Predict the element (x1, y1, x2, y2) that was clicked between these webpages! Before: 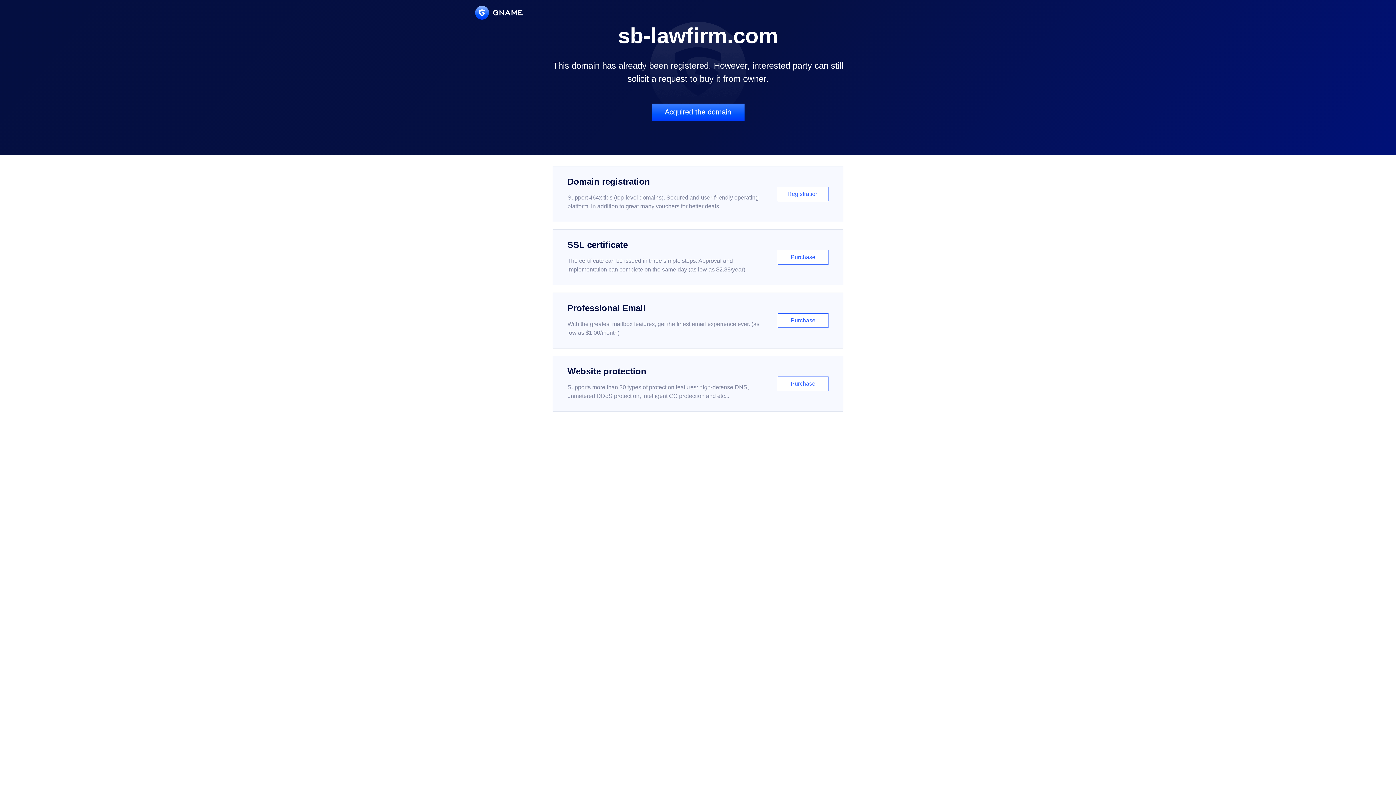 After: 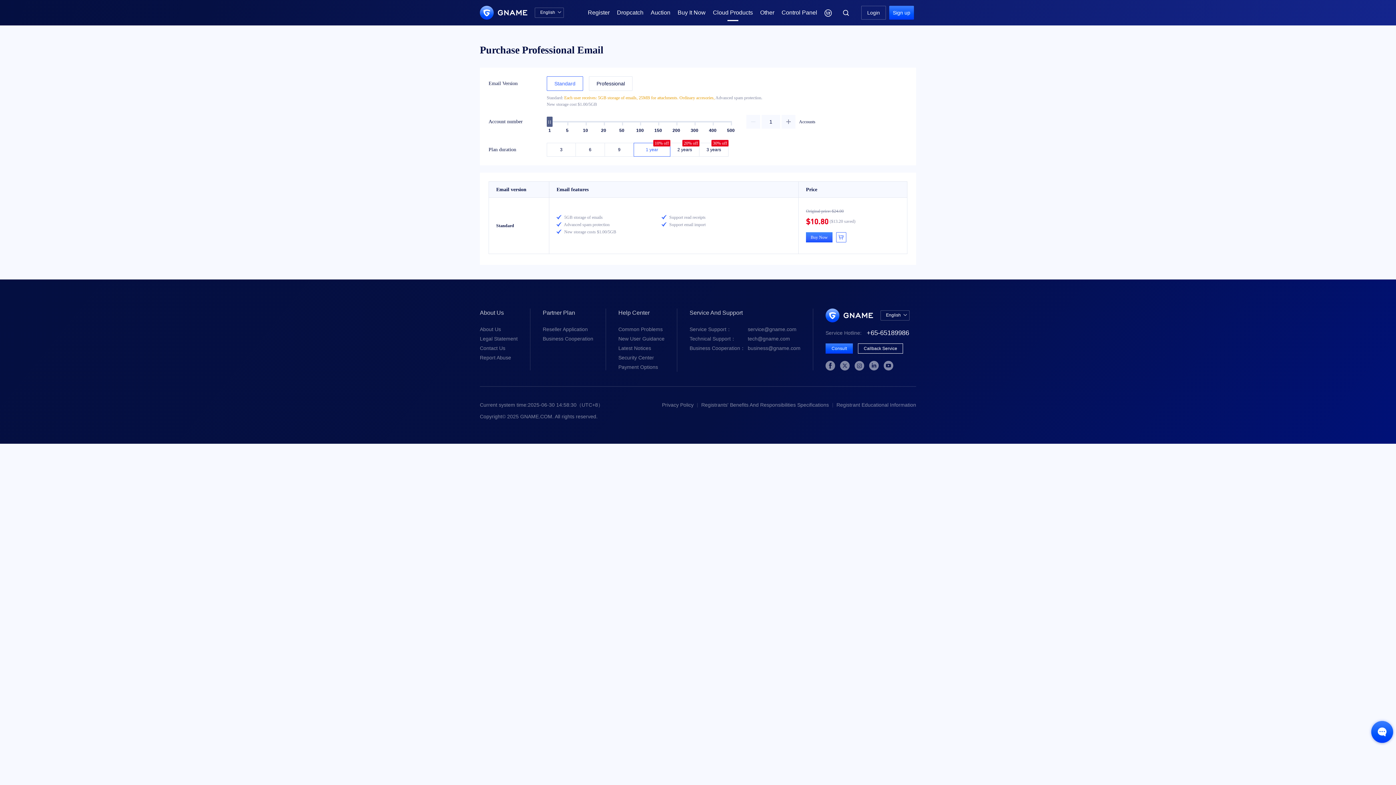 Action: bbox: (552, 292, 843, 348) label: Professional Email

With the greatest mailbox features, get the finest email experience ever. (as low as $1.00/month)

Purchase